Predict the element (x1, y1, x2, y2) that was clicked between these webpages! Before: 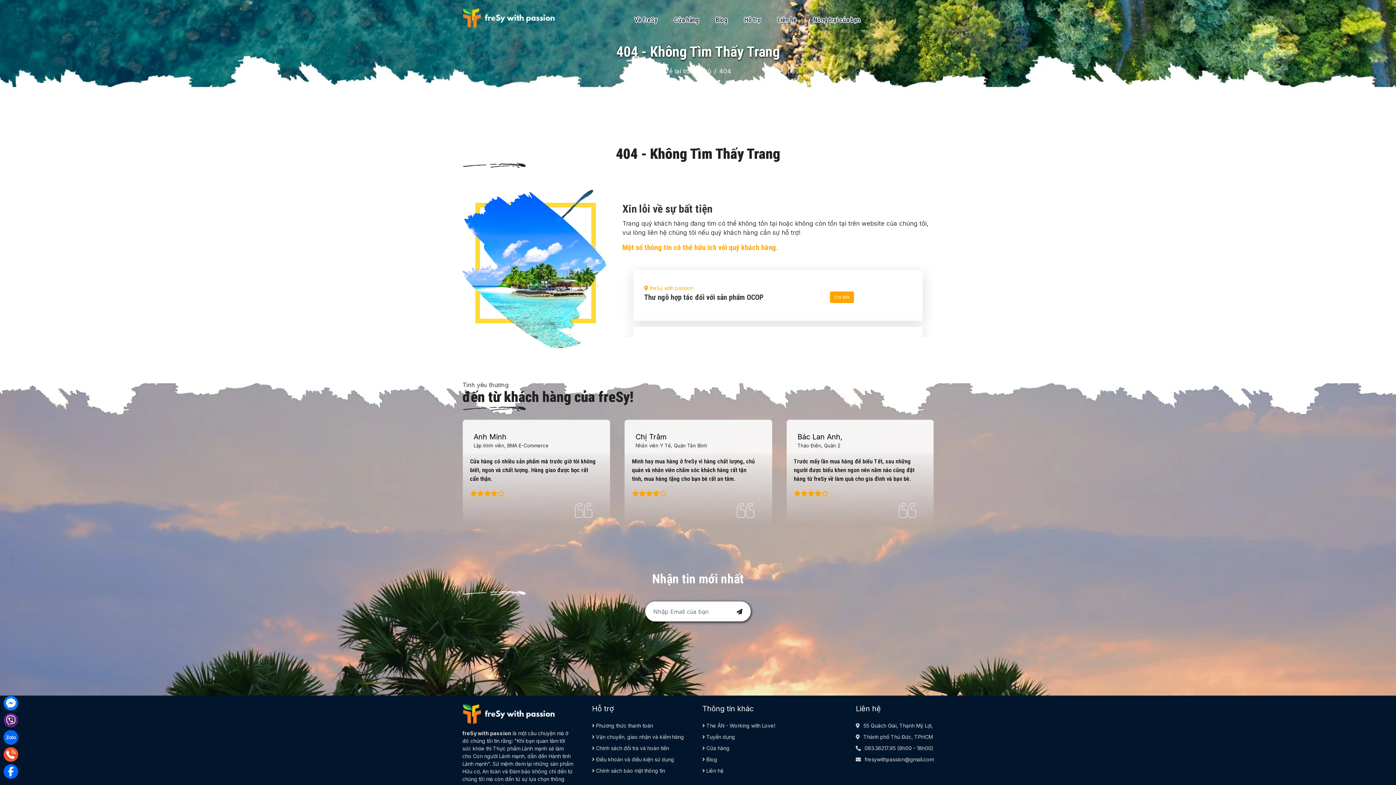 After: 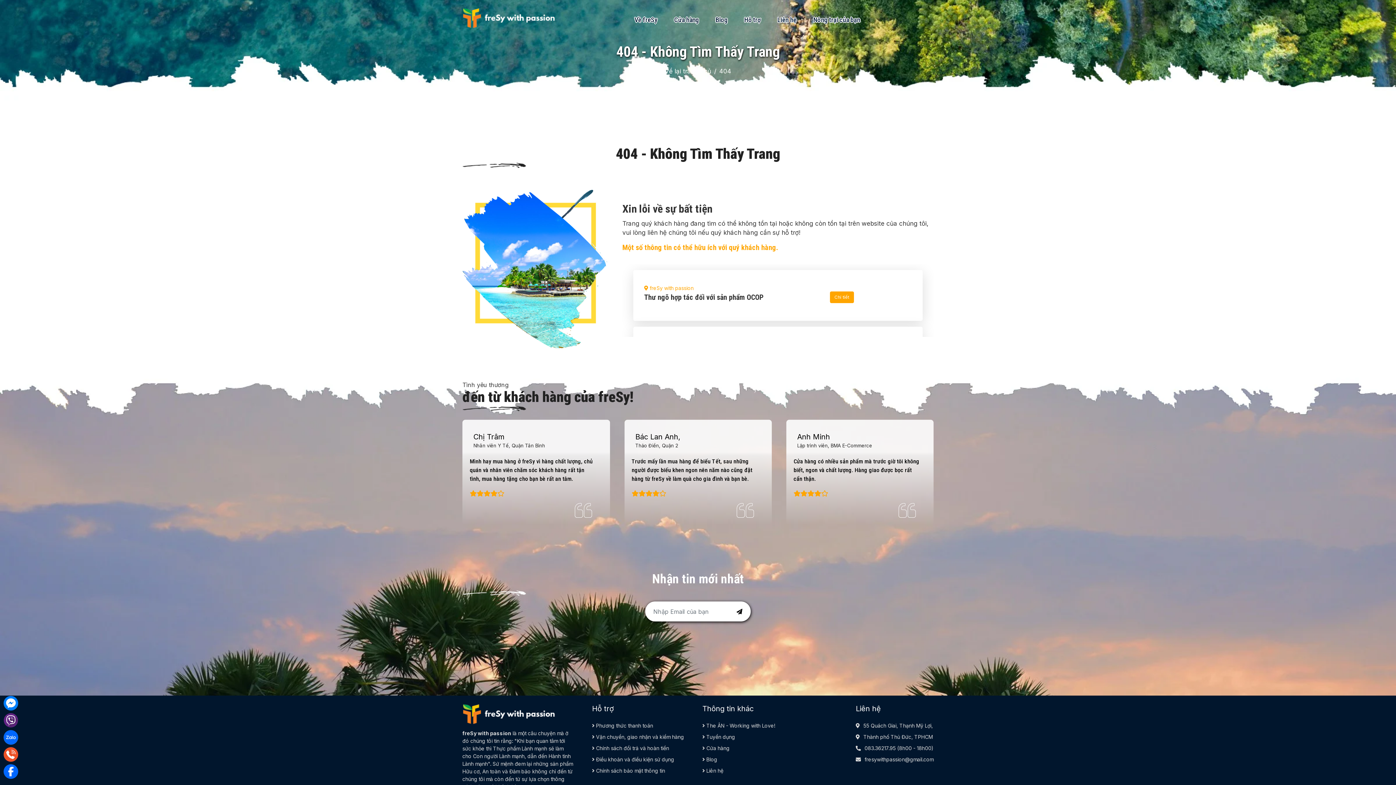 Action: bbox: (3, 739, 18, 746)